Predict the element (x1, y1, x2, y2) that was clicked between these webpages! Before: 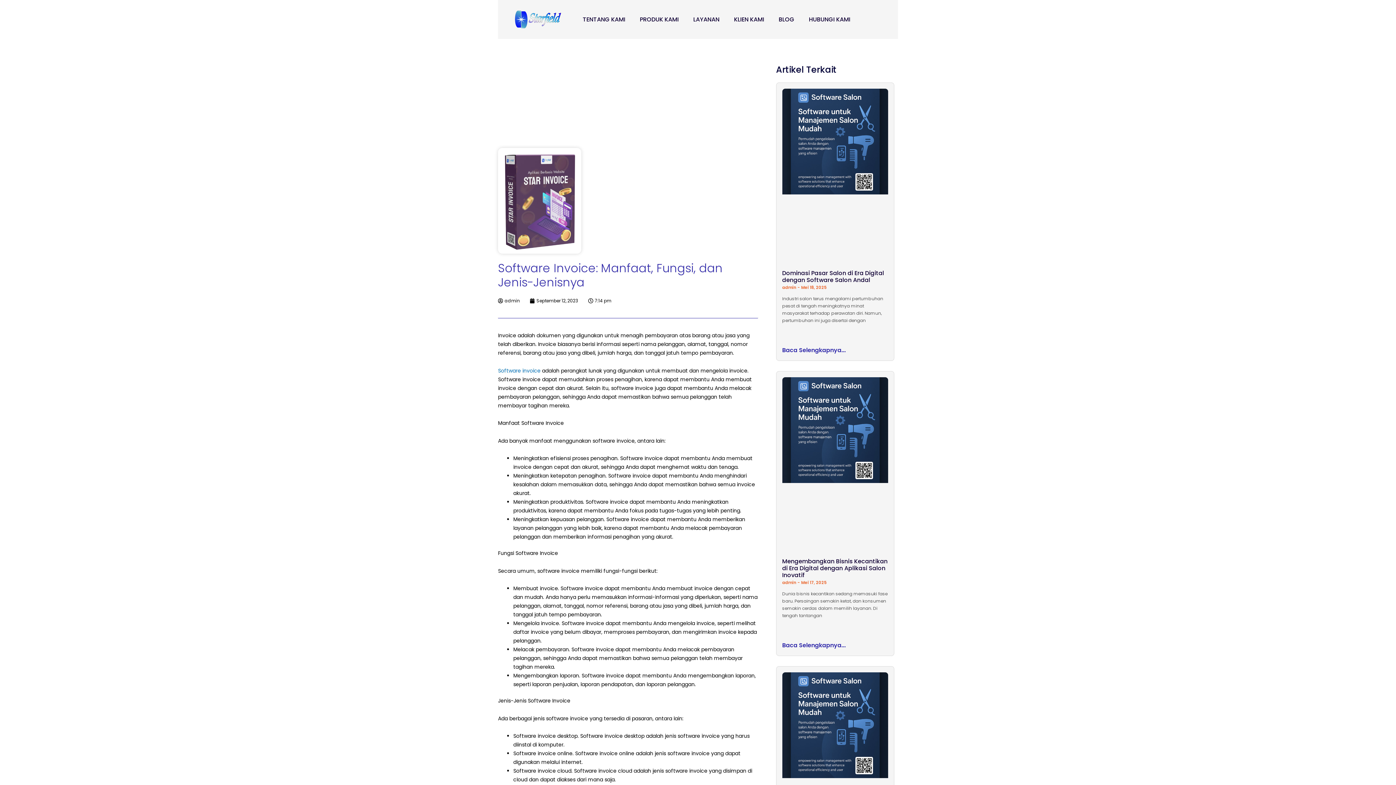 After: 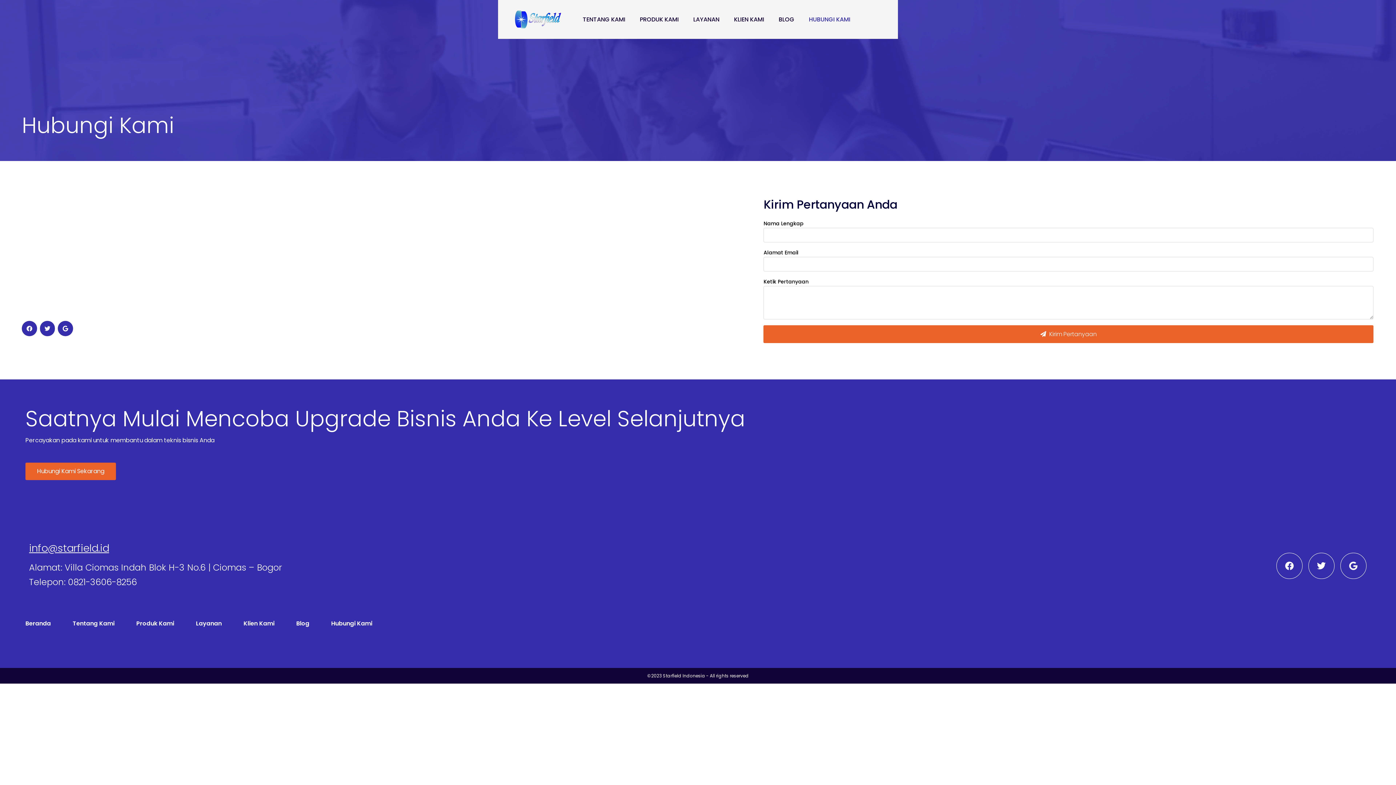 Action: label: HUBUNGI KAMI bbox: (801, 11, 857, 27)